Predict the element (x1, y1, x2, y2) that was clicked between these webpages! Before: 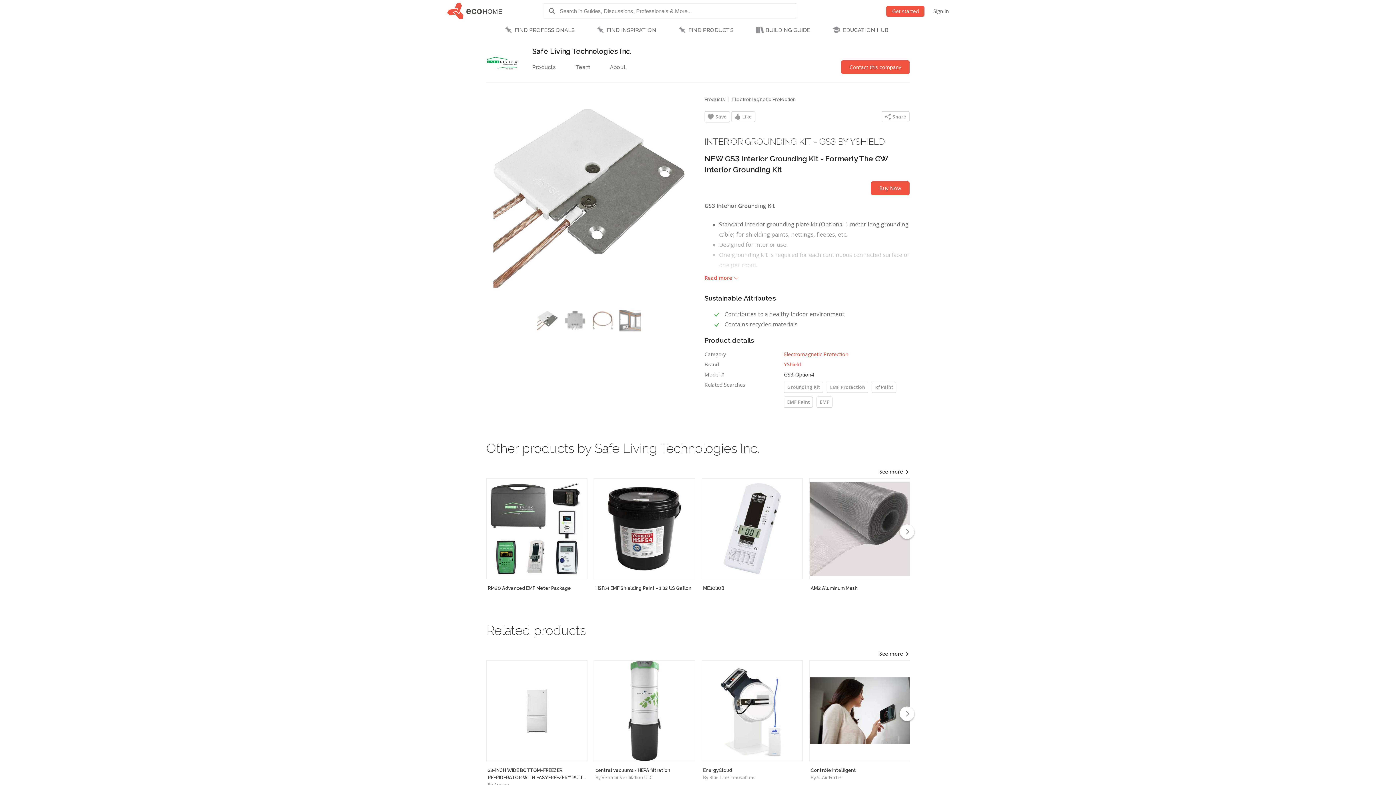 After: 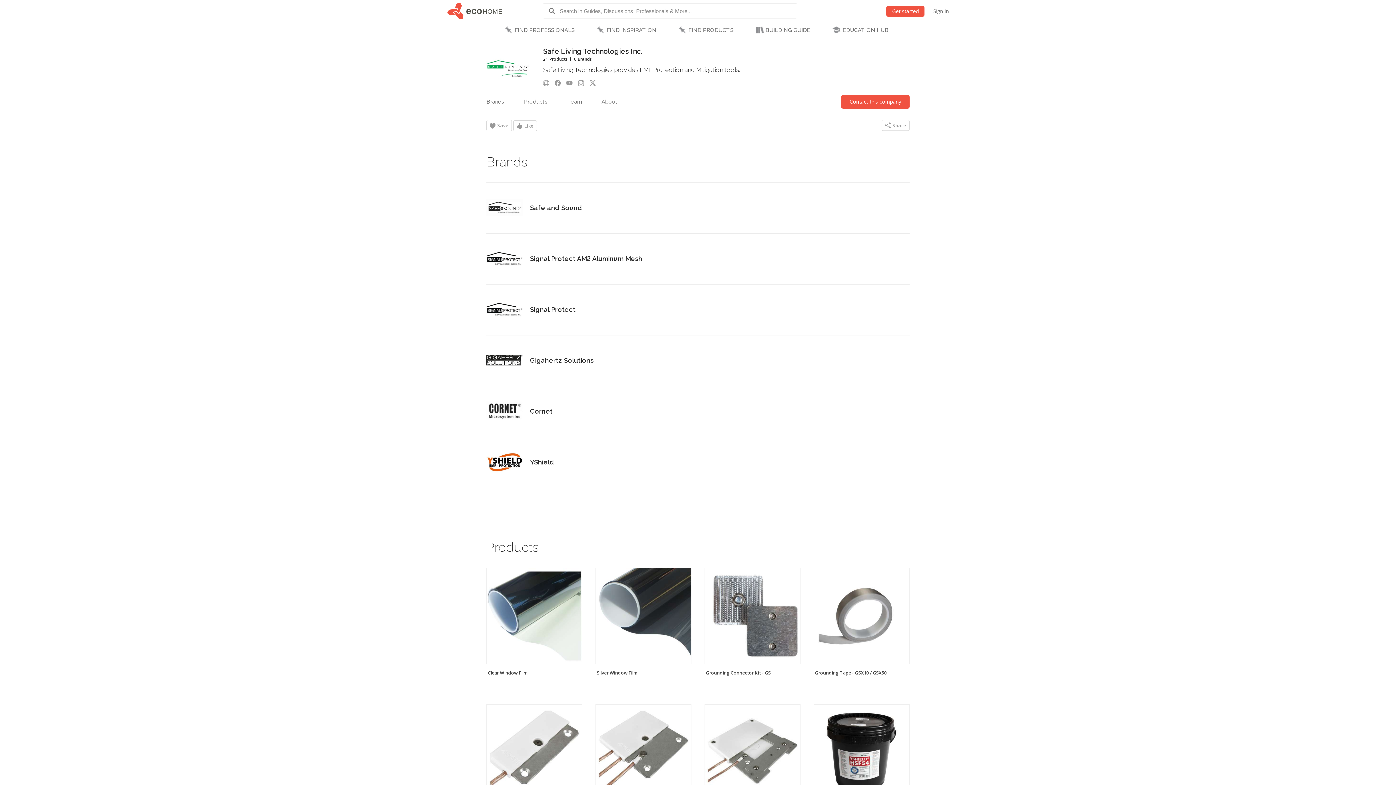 Action: label: Safe Living Technologies Inc. bbox: (532, 47, 631, 55)